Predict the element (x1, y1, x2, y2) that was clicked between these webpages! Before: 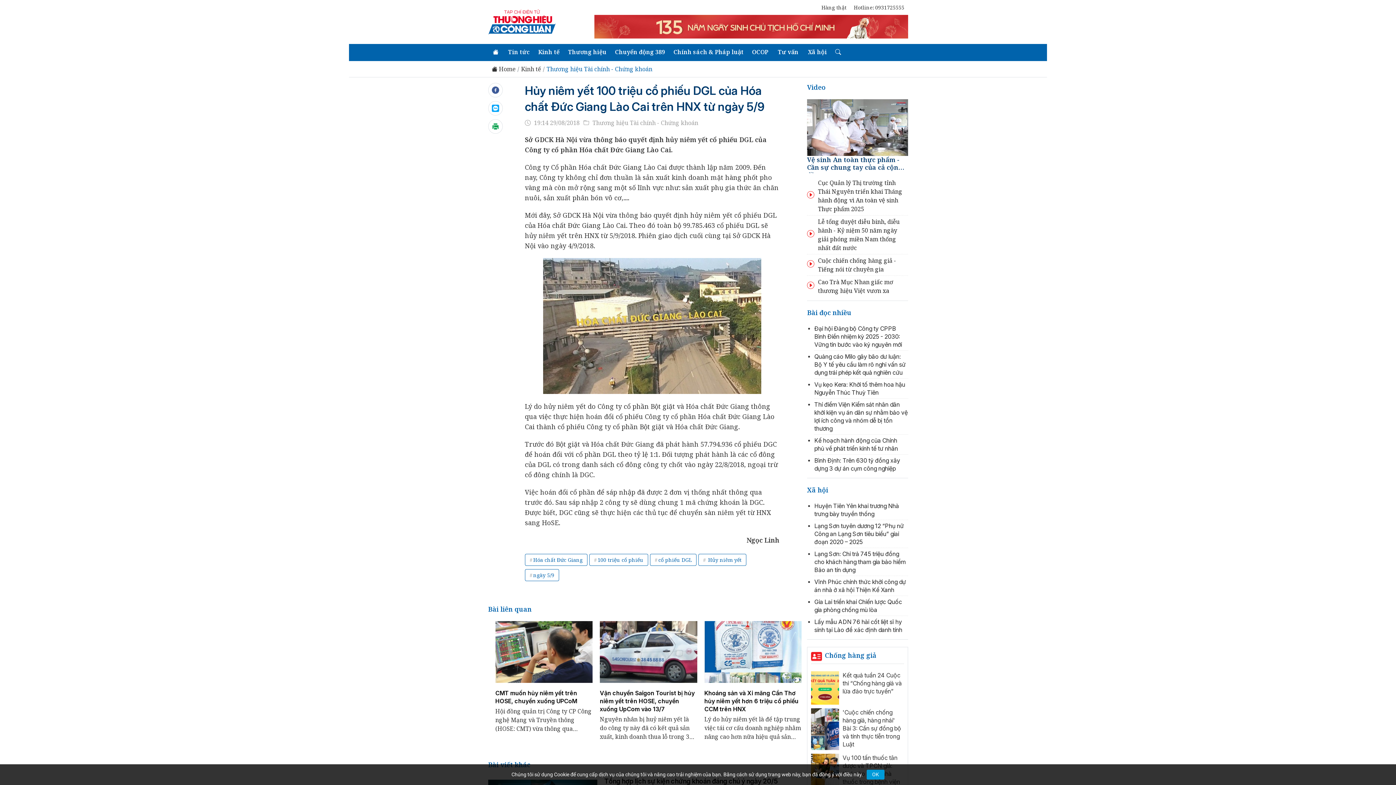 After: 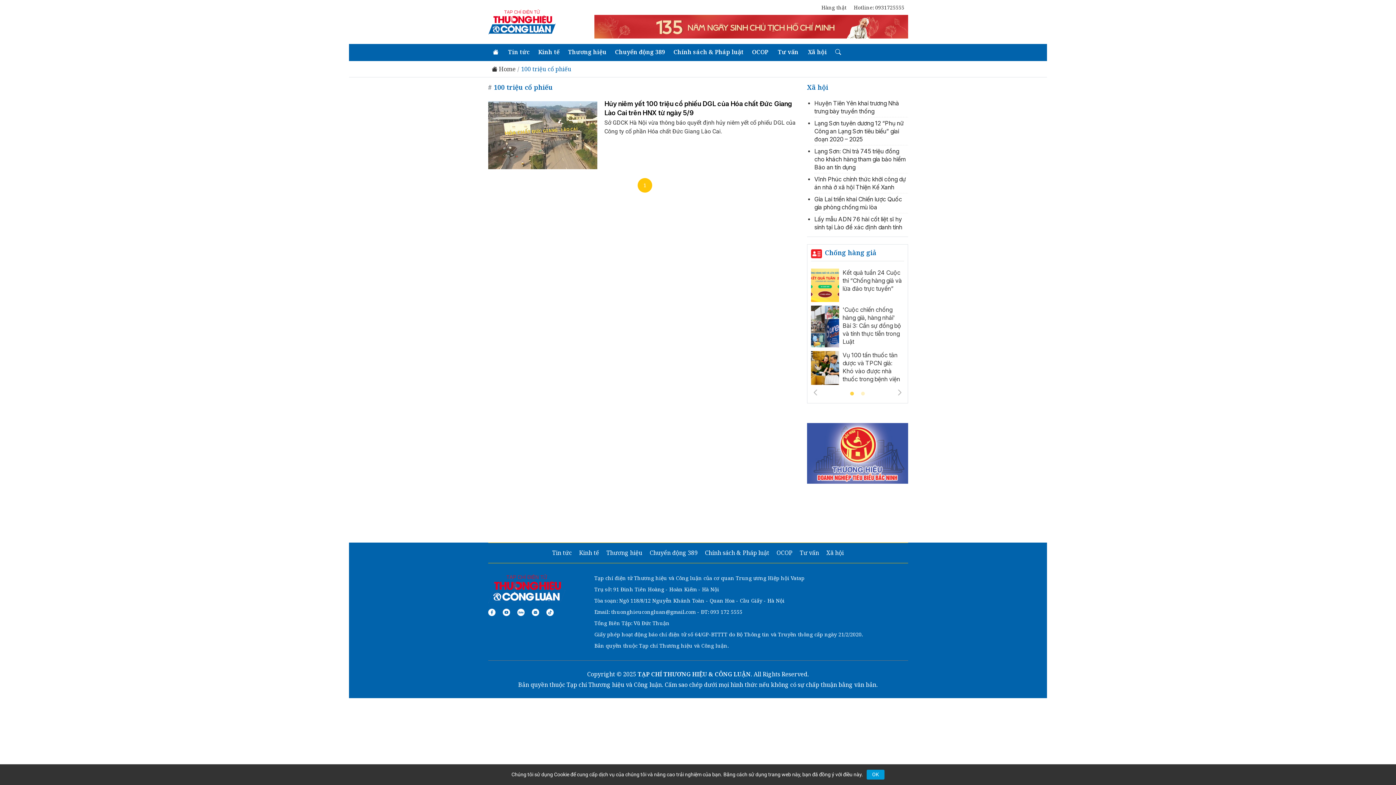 Action: label: 100 triệu cổ phiếu bbox: (589, 554, 648, 566)